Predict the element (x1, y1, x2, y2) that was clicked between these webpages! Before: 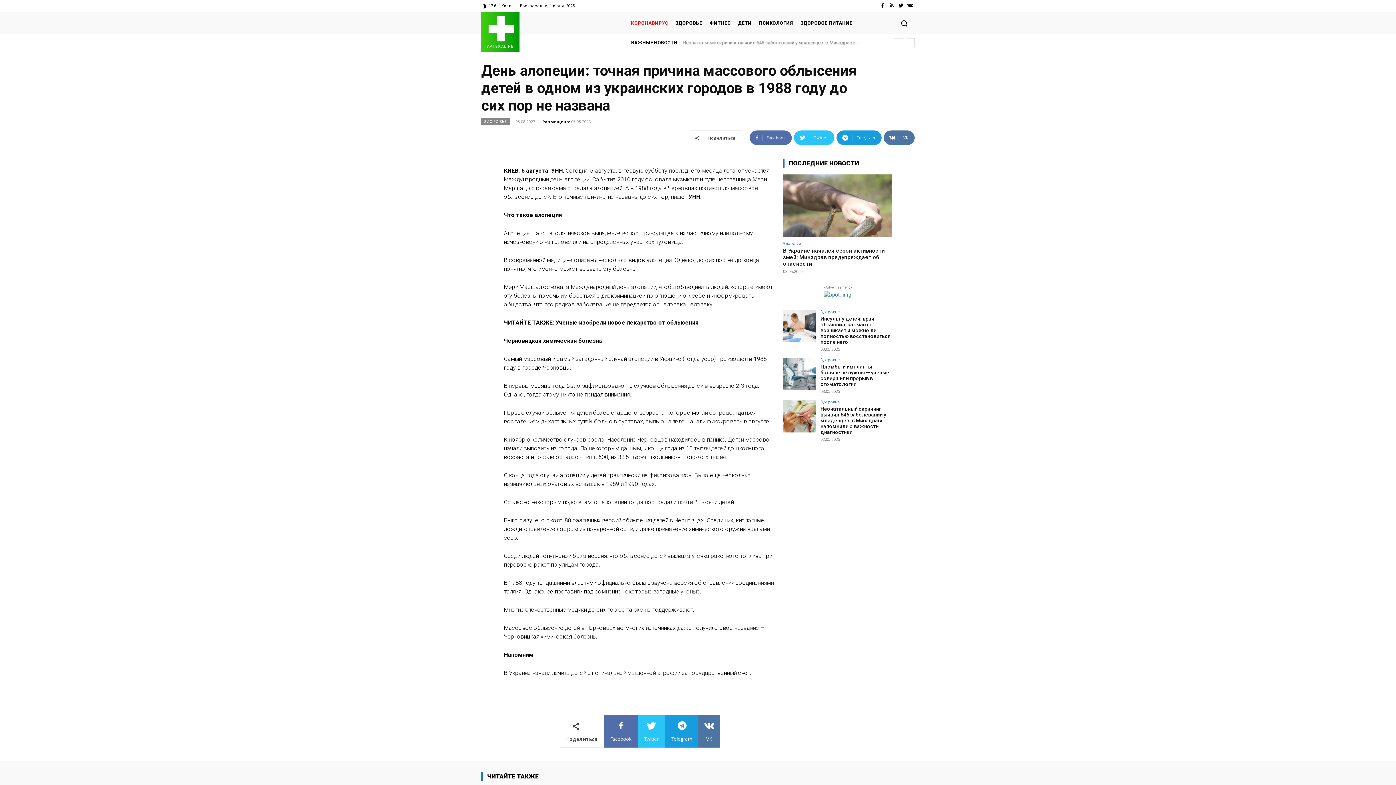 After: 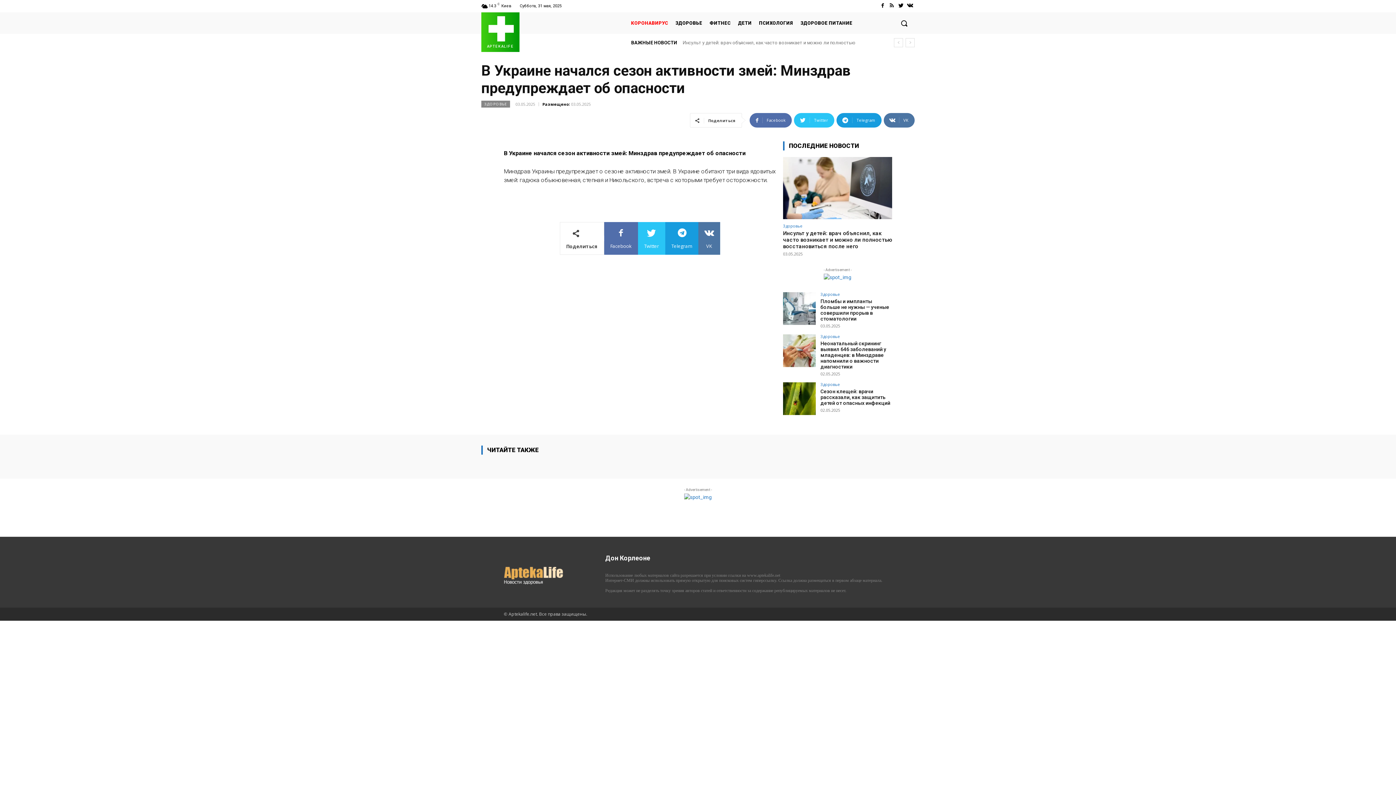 Action: bbox: (783, 247, 885, 267) label: В Украине начался сезон активности змей: Минздрав предупреждает об опасности